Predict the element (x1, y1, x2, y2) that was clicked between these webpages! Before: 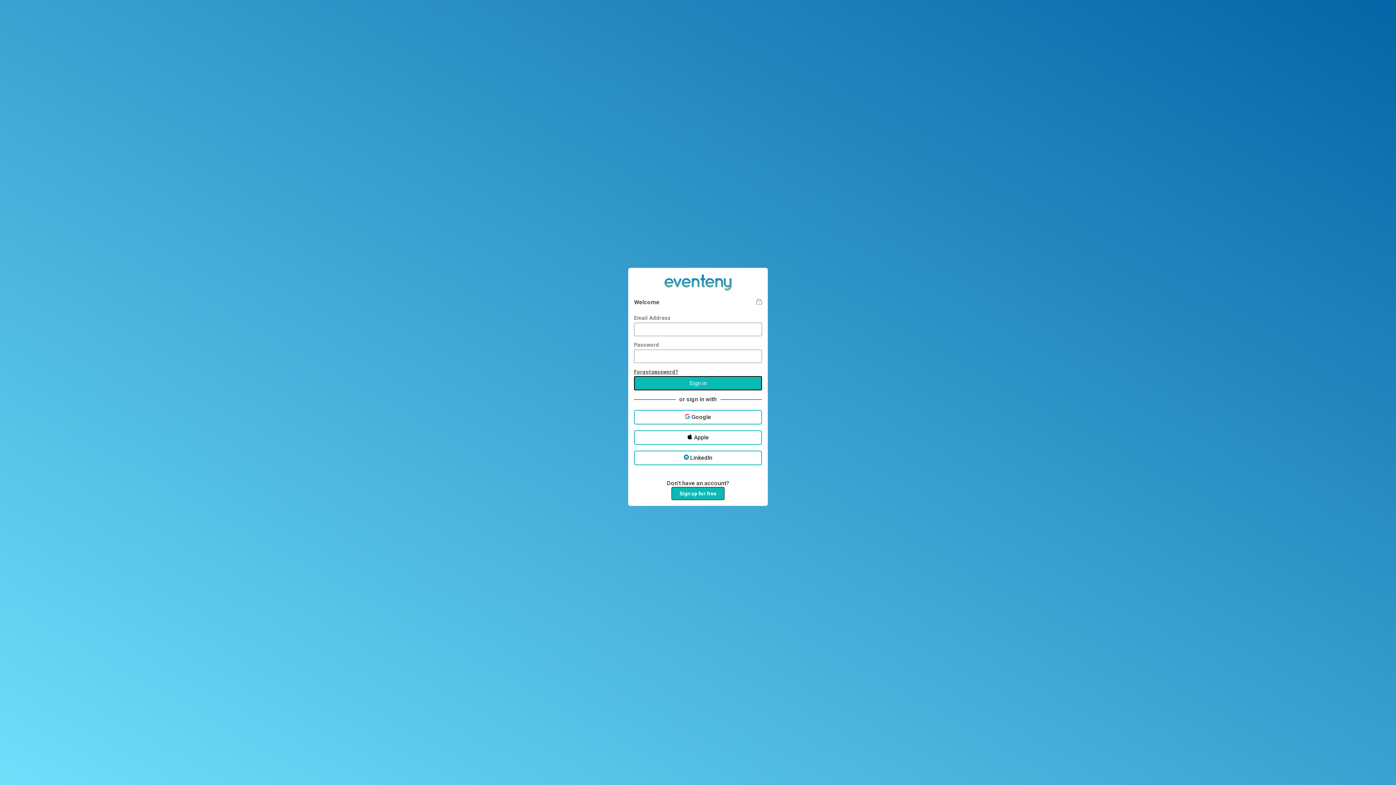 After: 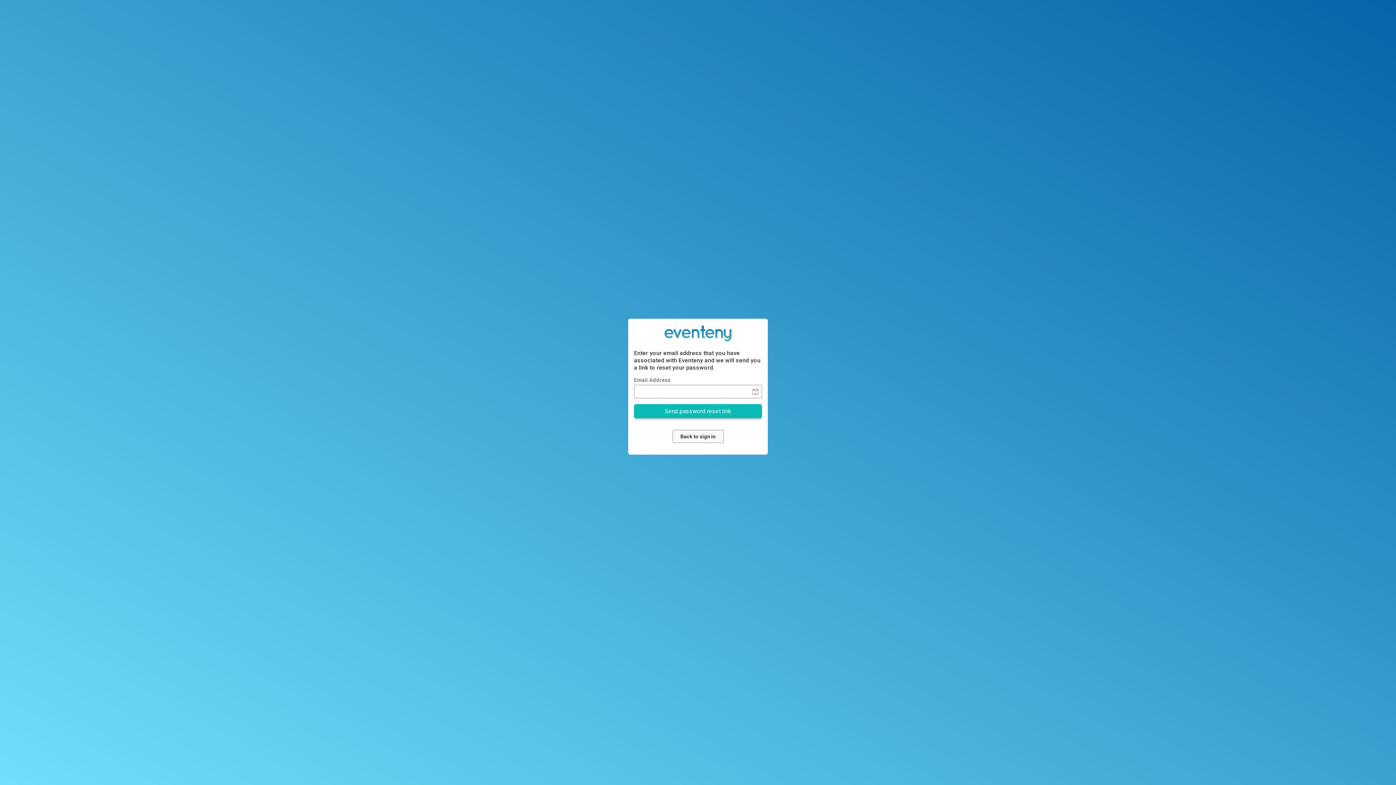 Action: bbox: (634, 368, 678, 374) label: Forgot password?